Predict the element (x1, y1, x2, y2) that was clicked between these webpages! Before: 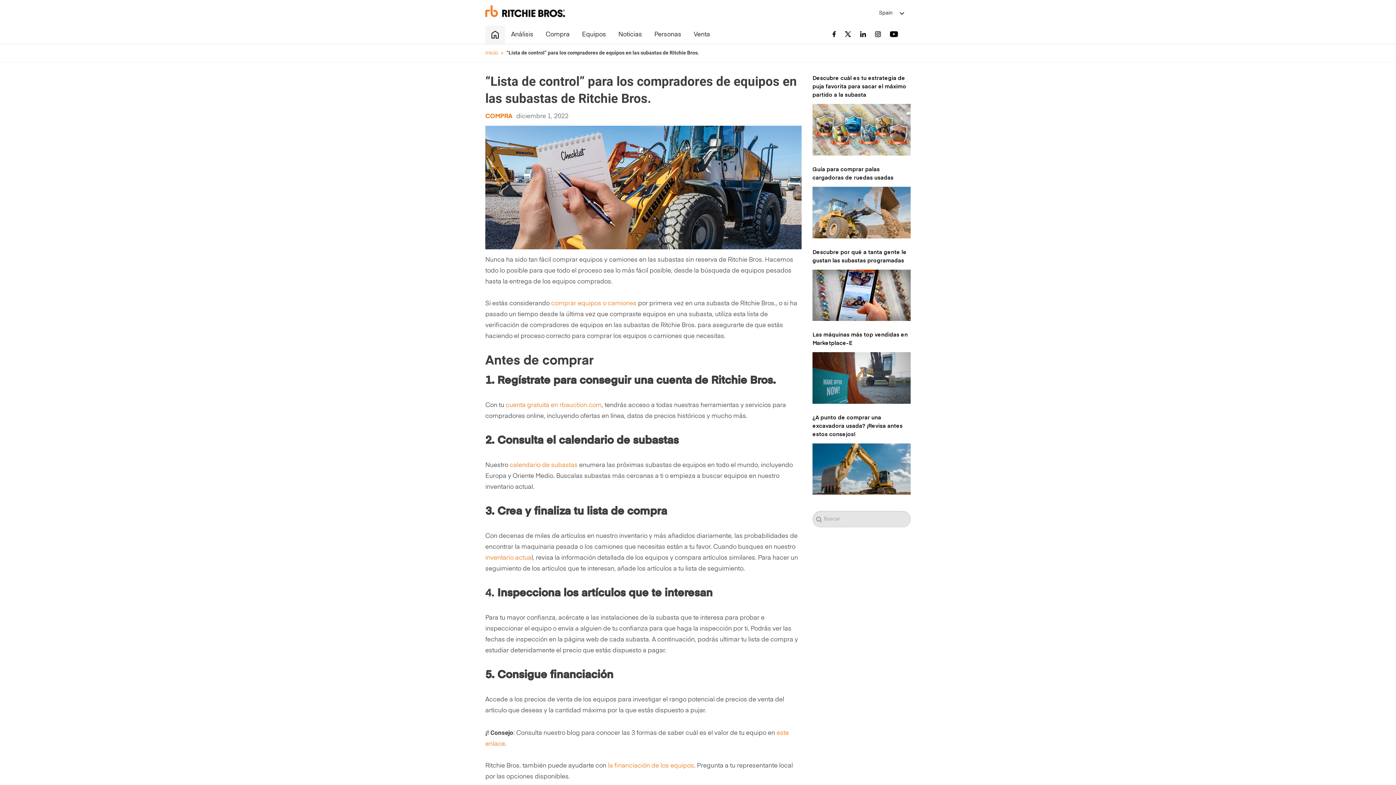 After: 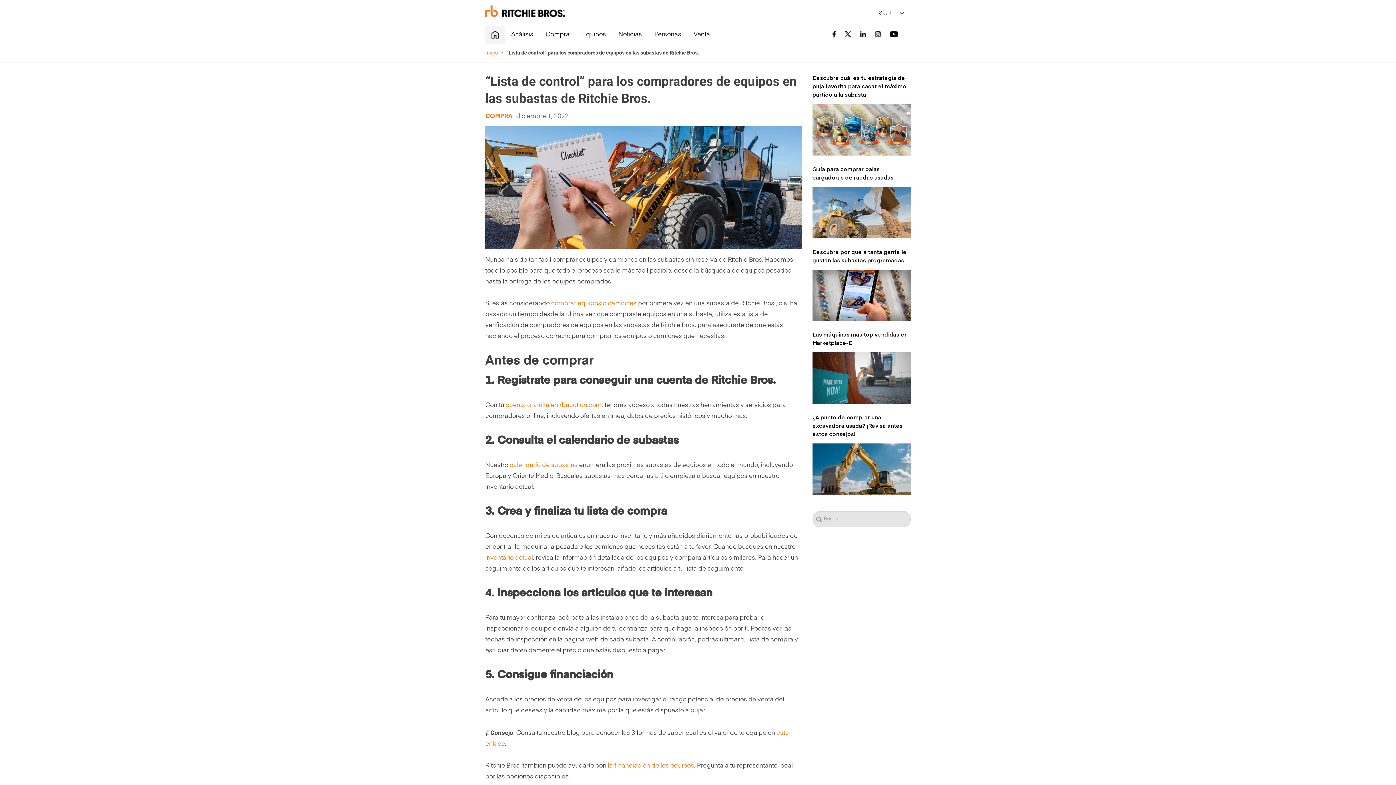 Action: bbox: (890, 29, 907, 38)